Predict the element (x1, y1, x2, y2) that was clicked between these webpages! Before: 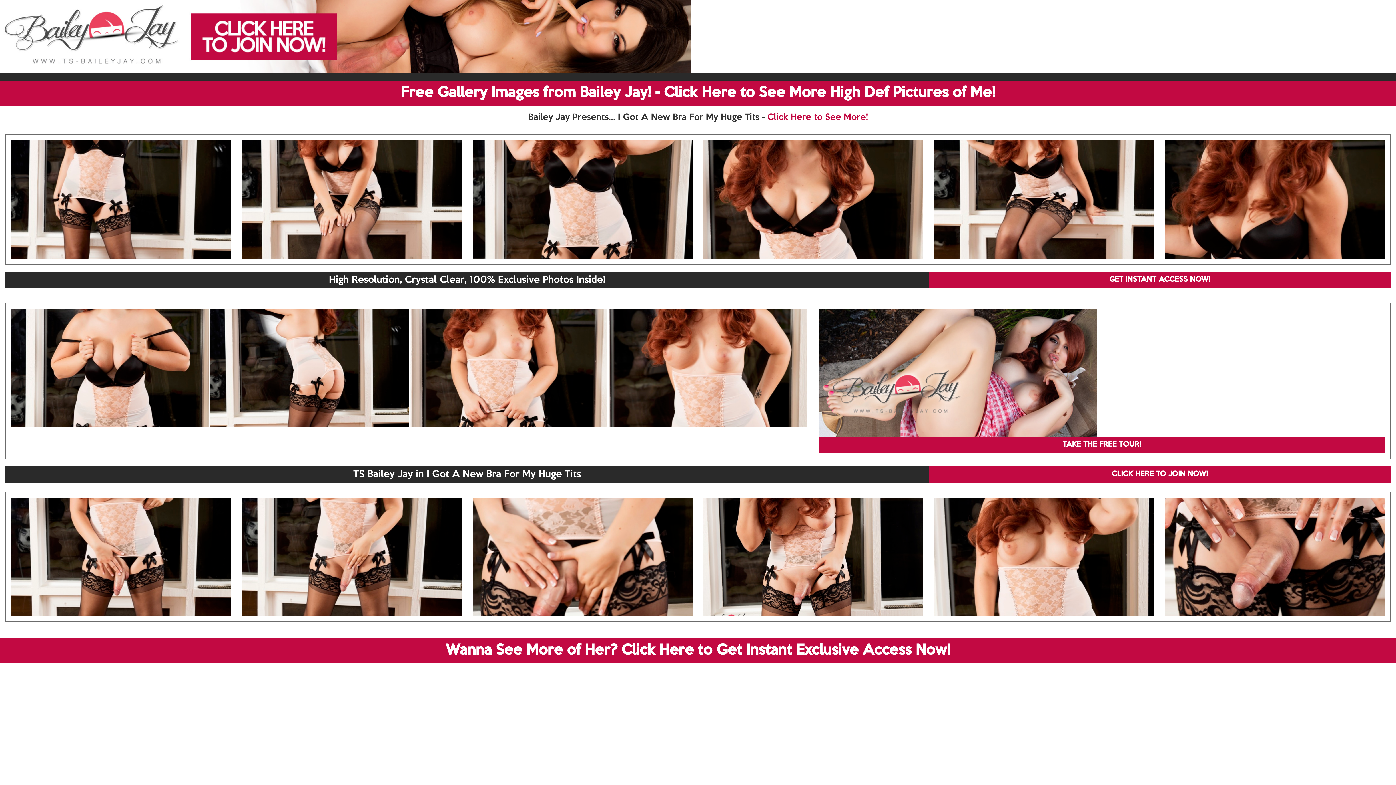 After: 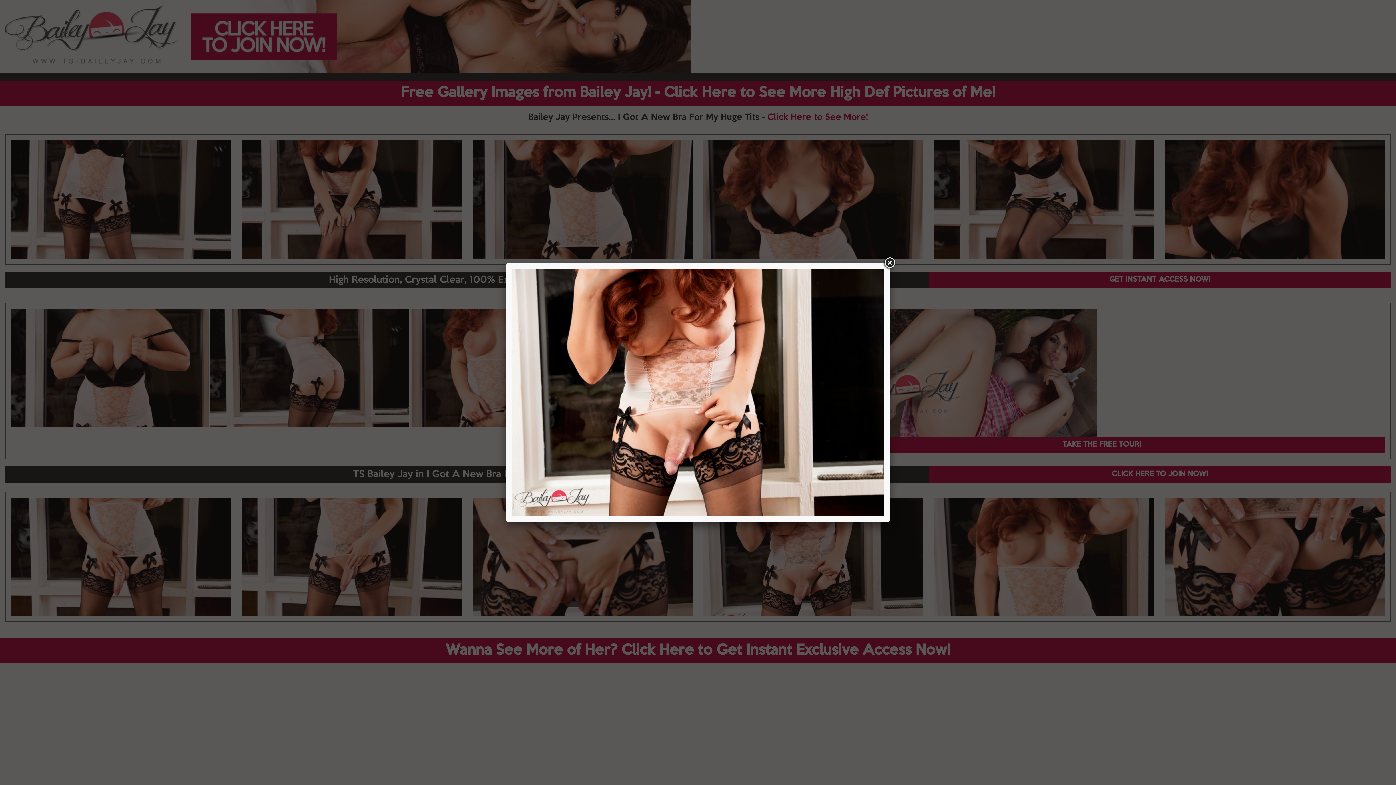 Action: bbox: (703, 497, 923, 616)